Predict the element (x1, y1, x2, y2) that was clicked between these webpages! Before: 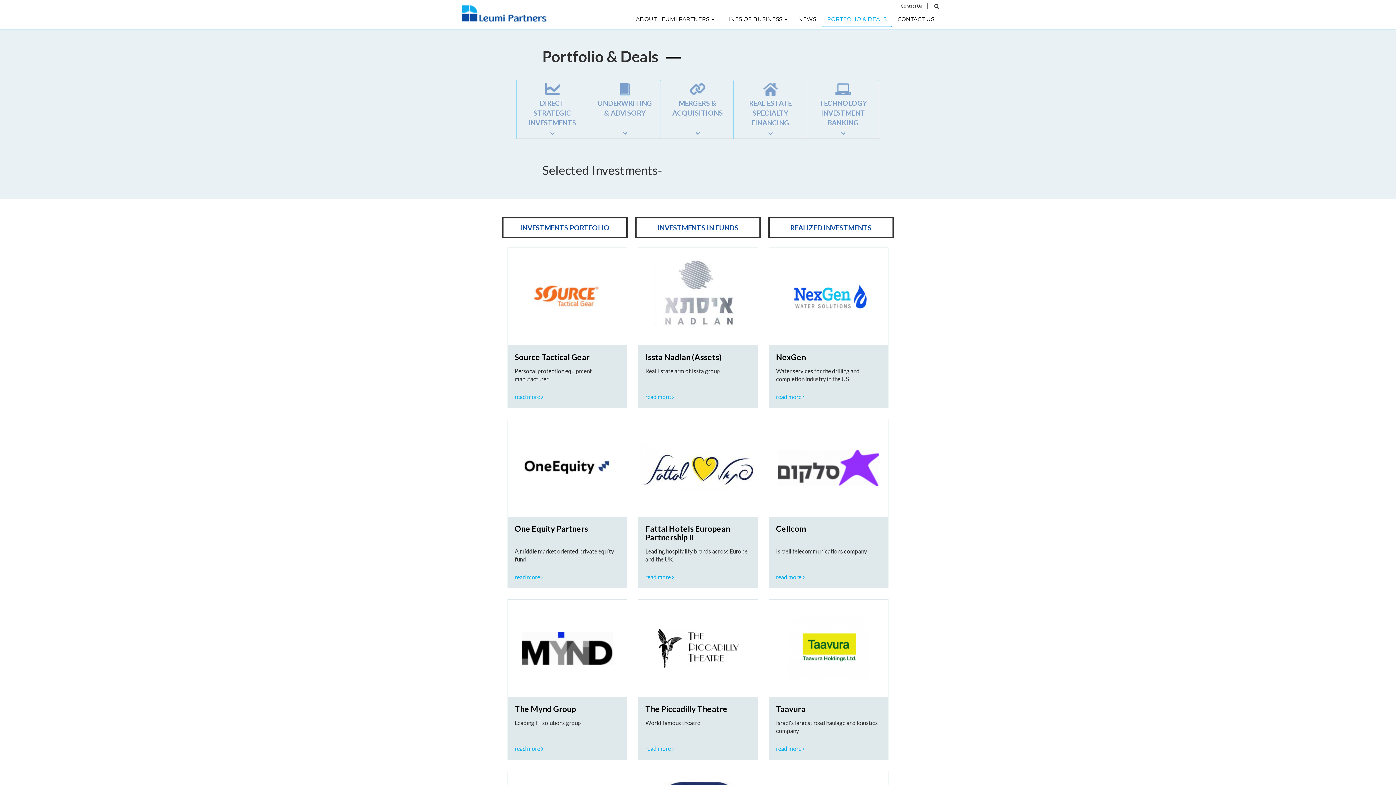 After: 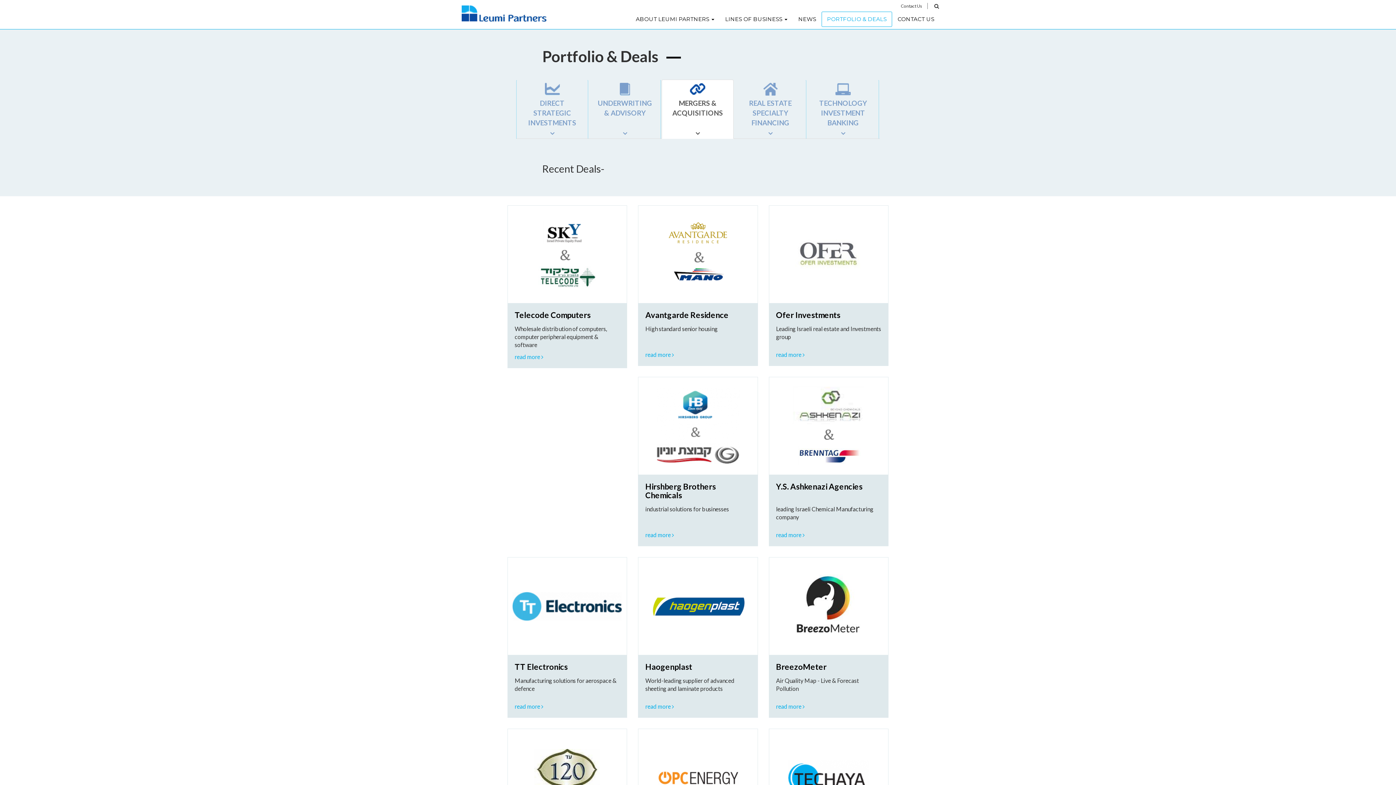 Action: label: MERGERS & ACQUISITIONS bbox: (661, 79, 733, 138)